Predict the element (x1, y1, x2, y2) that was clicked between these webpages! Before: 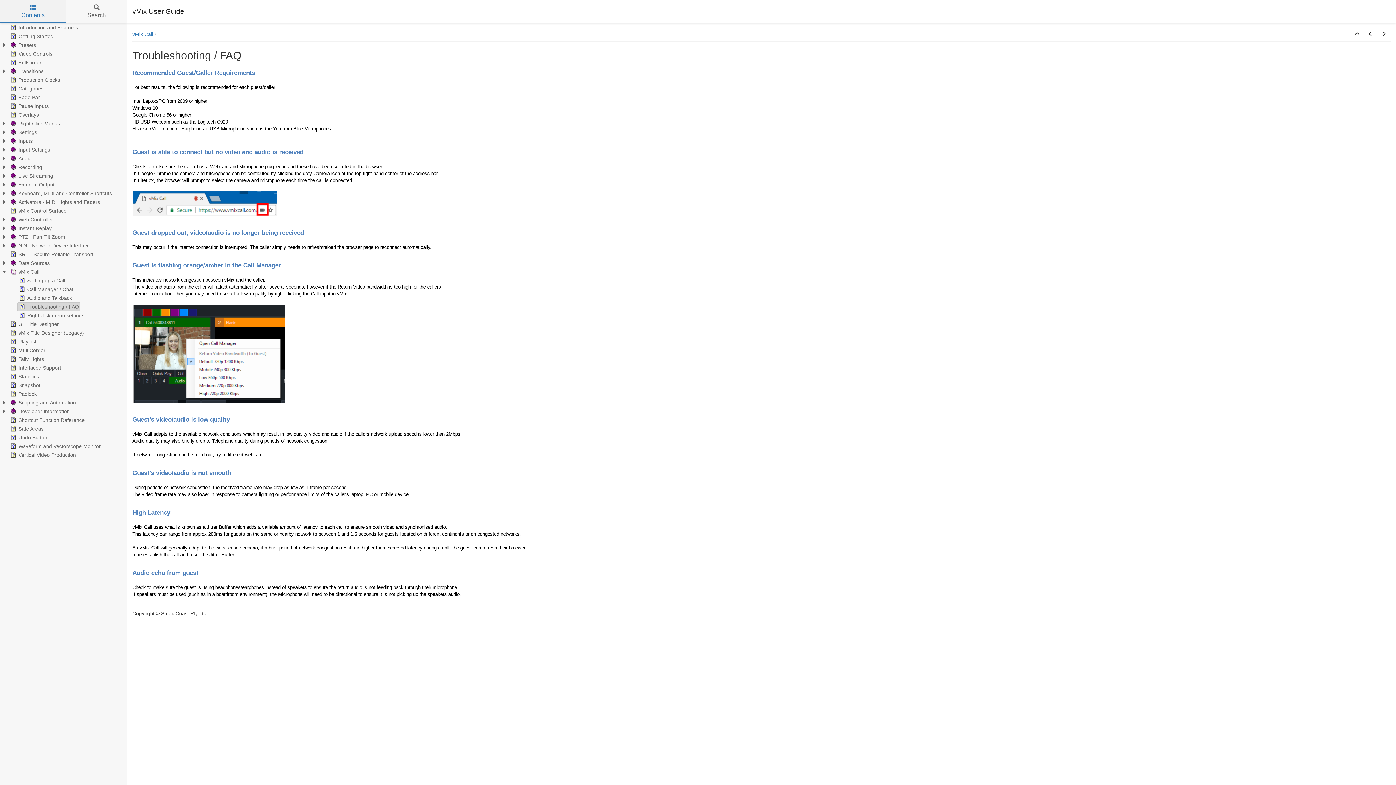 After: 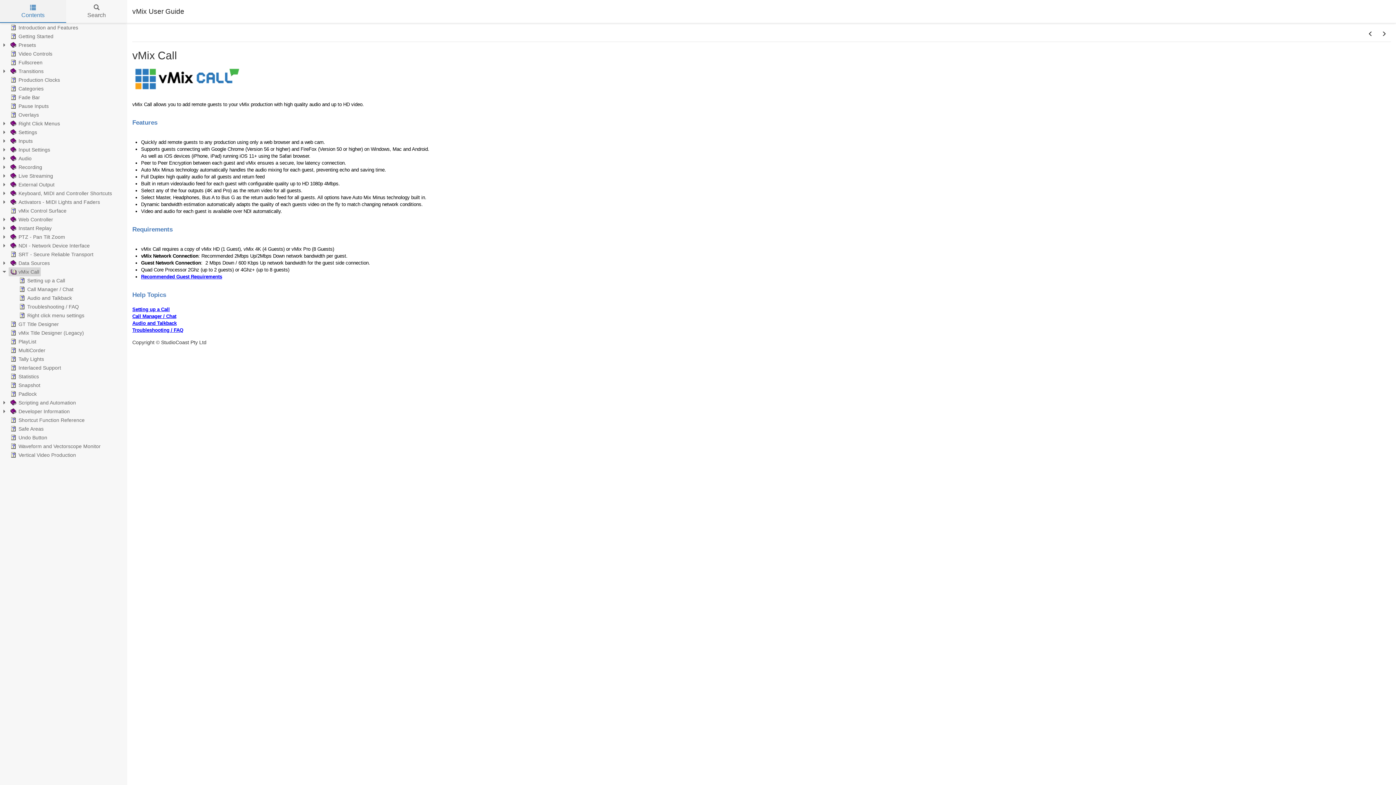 Action: bbox: (1350, 28, 1364, 40)